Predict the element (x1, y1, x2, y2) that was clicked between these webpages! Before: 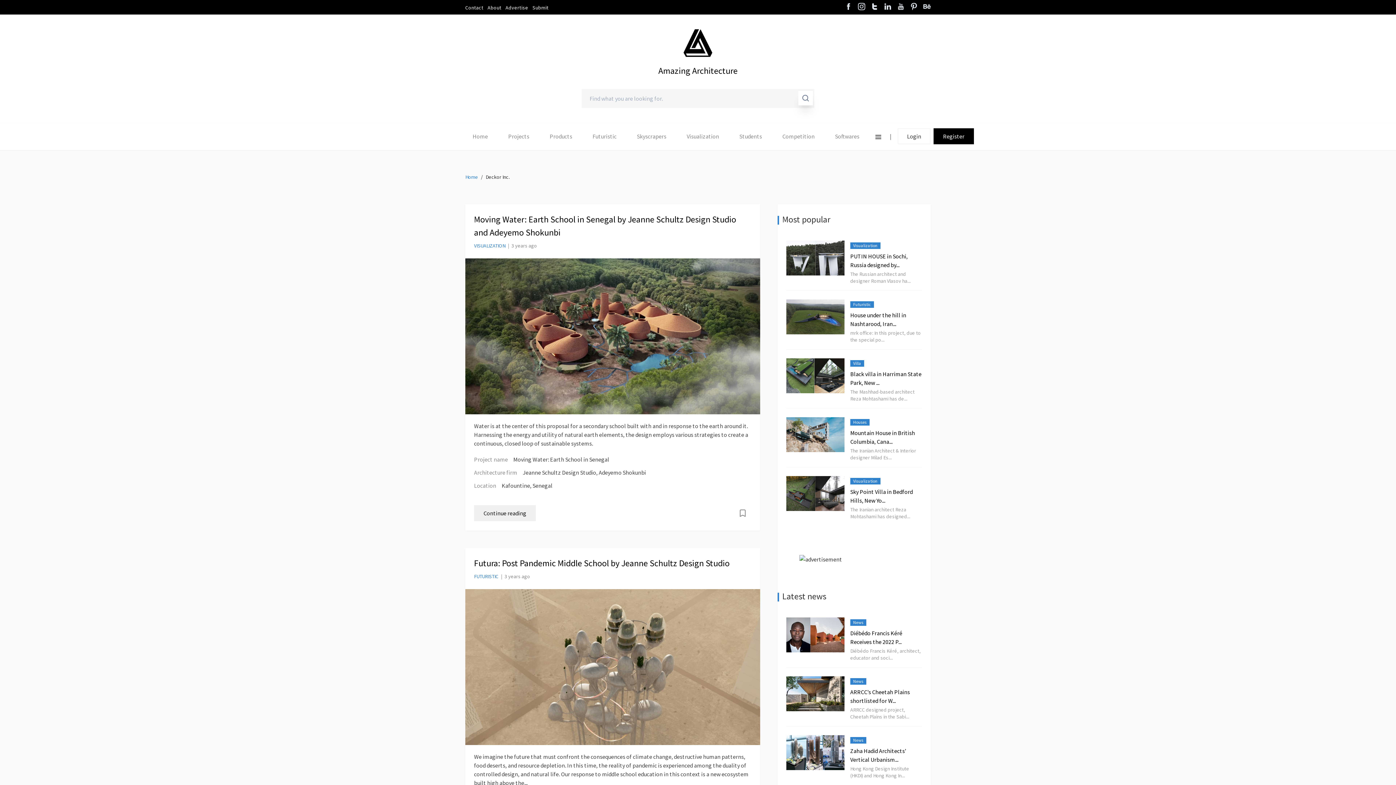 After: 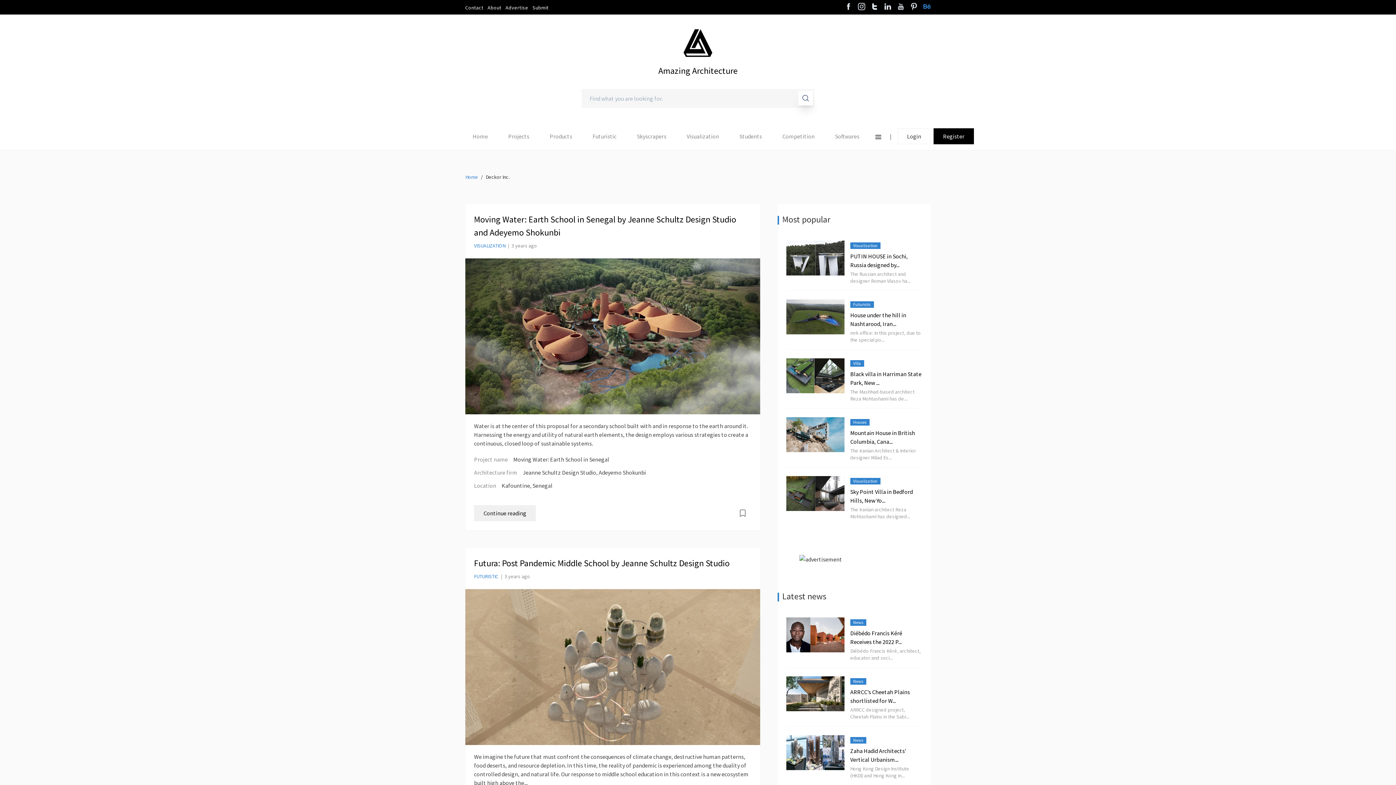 Action: bbox: (923, 2, 930, 11)